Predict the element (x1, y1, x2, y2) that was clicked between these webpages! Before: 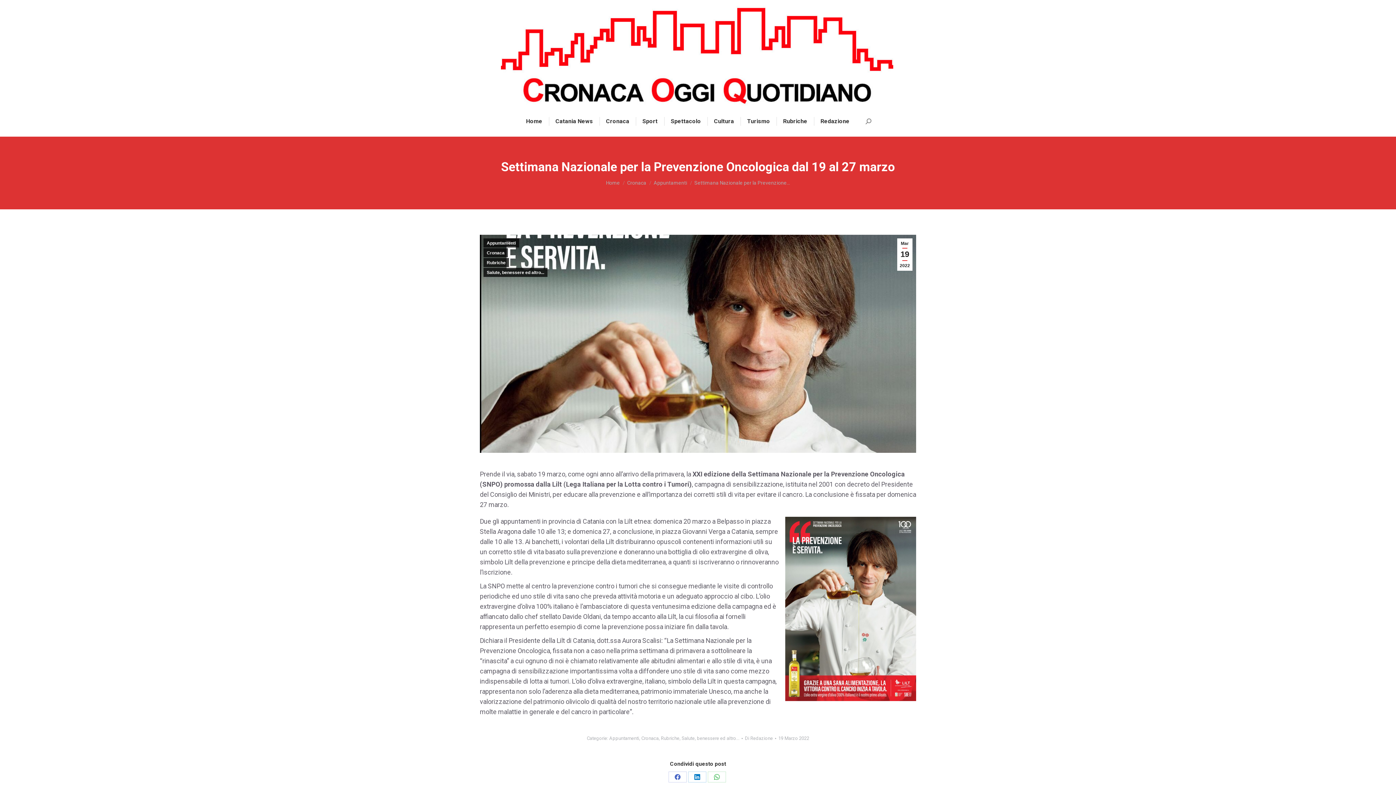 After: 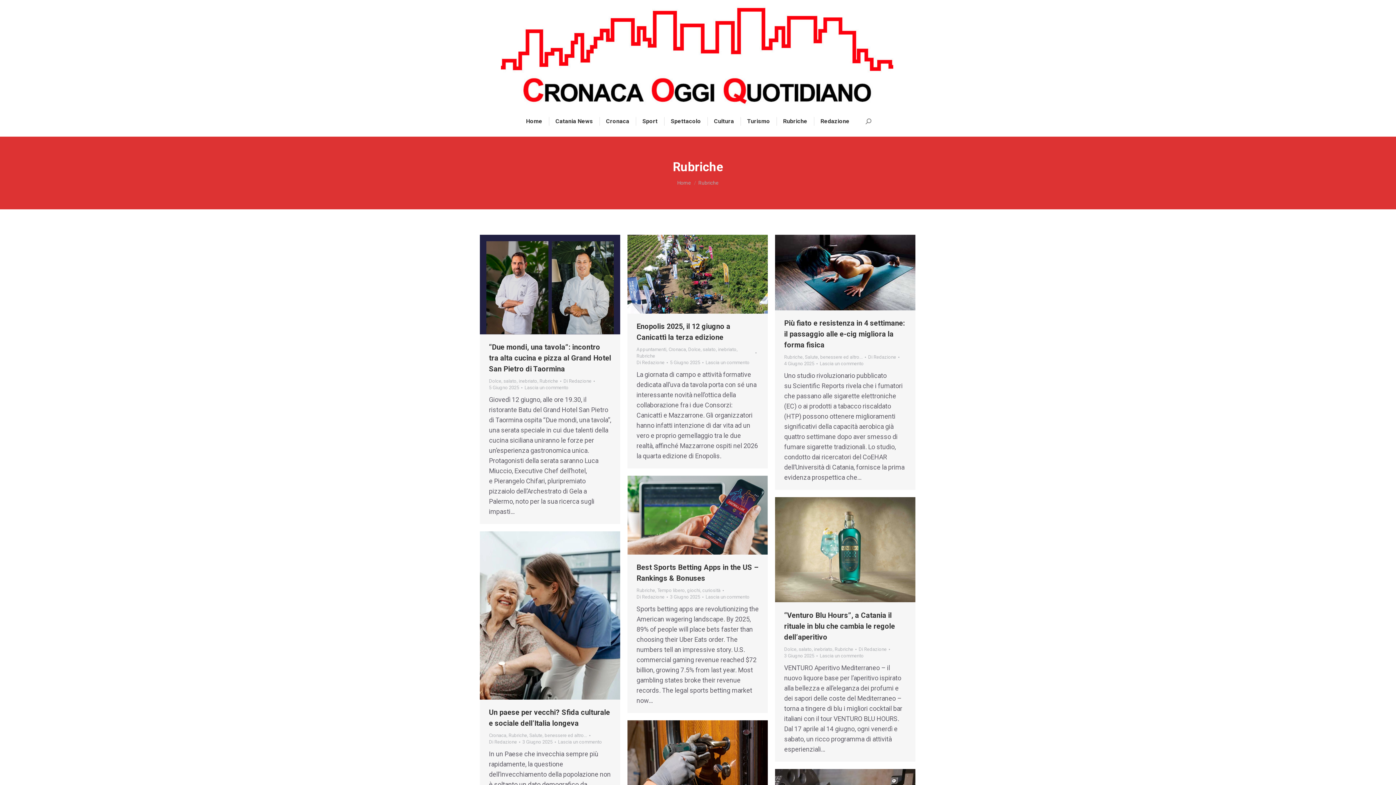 Action: bbox: (661, 736, 679, 741) label: Rubriche